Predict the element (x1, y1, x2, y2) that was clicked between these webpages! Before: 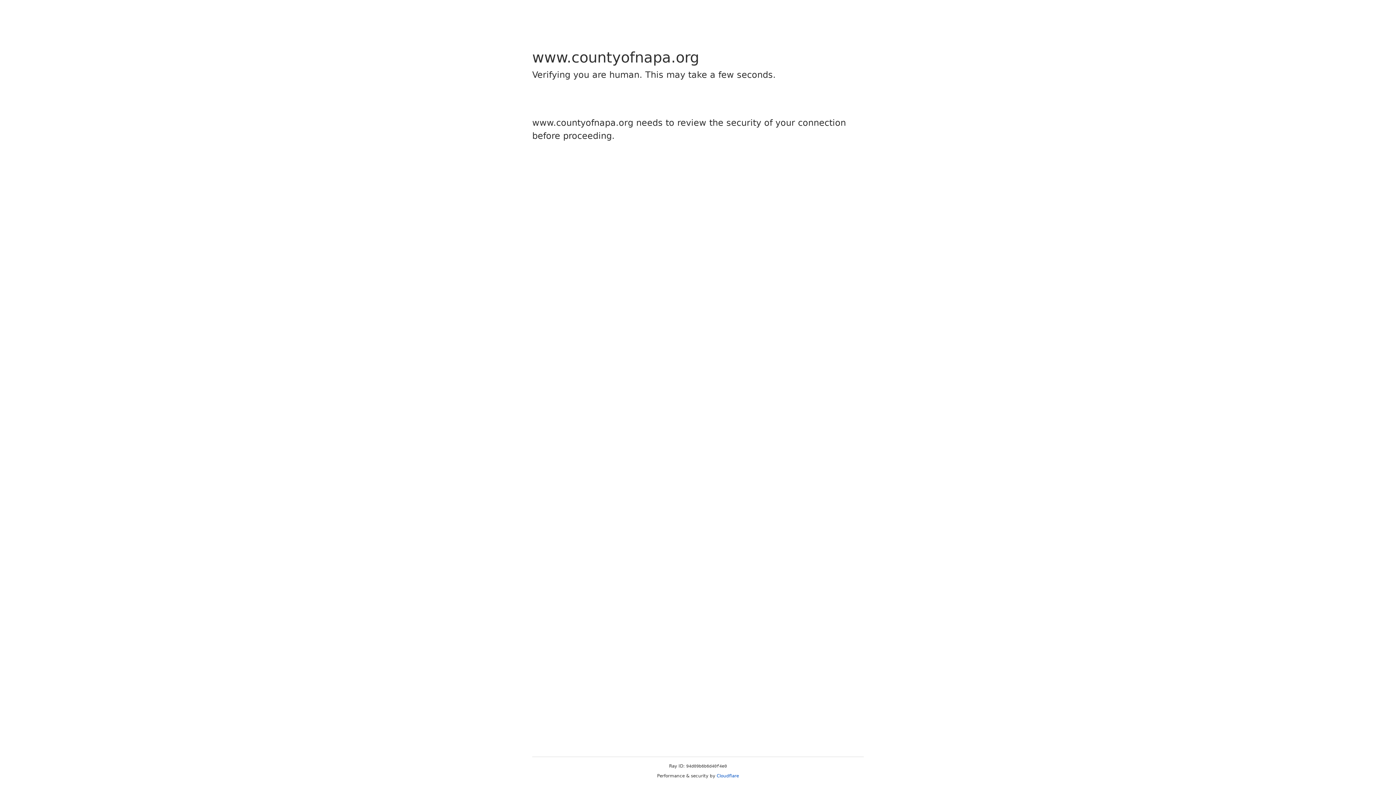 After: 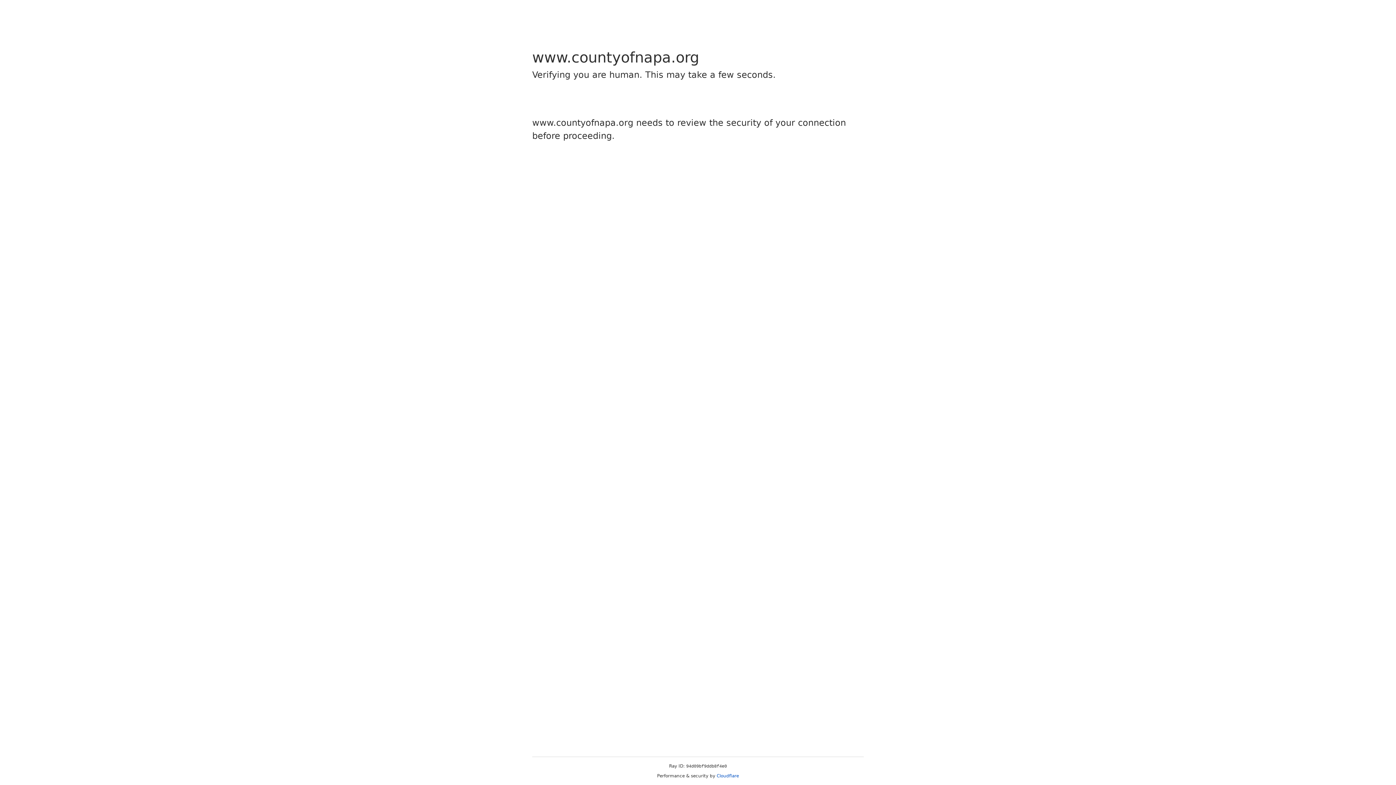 Action: label: Cloudflare bbox: (716, 773, 739, 778)